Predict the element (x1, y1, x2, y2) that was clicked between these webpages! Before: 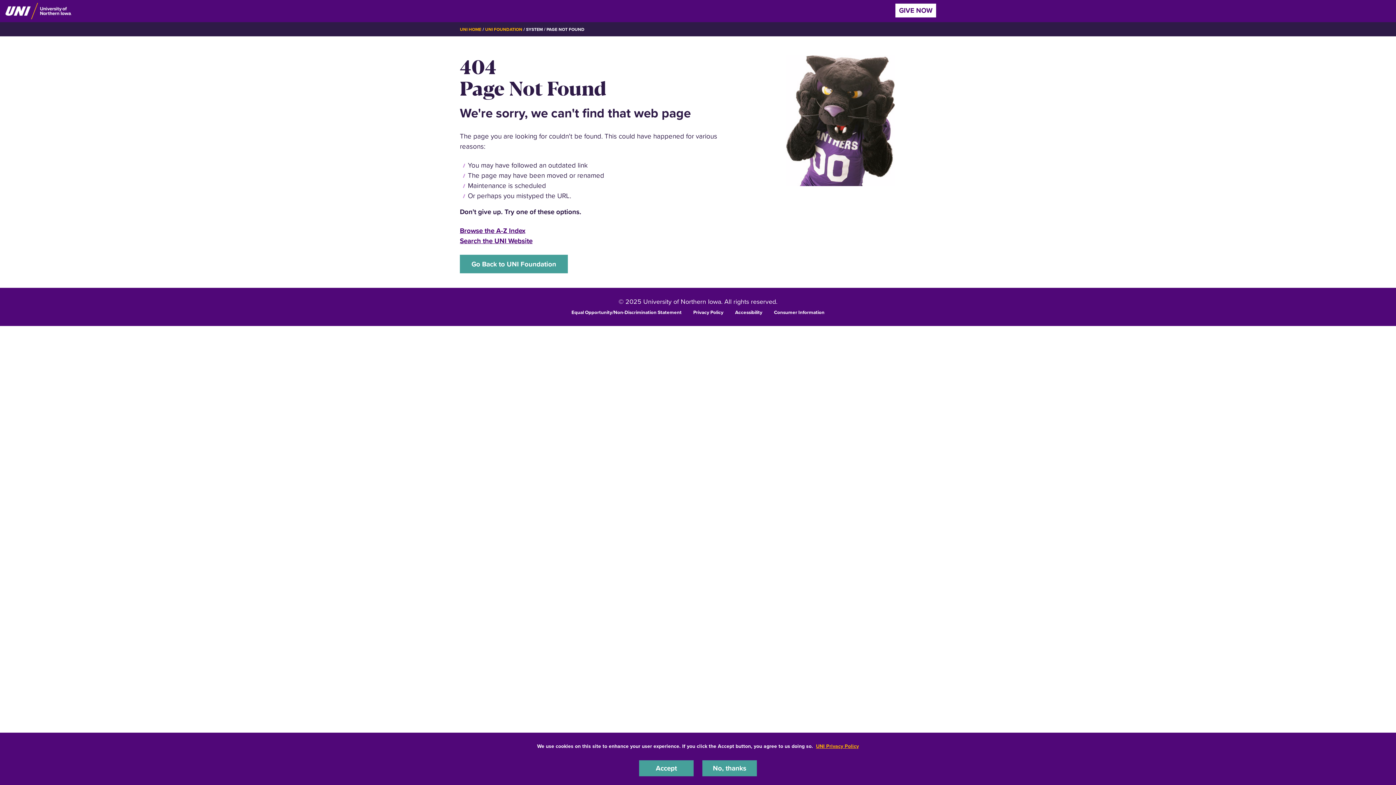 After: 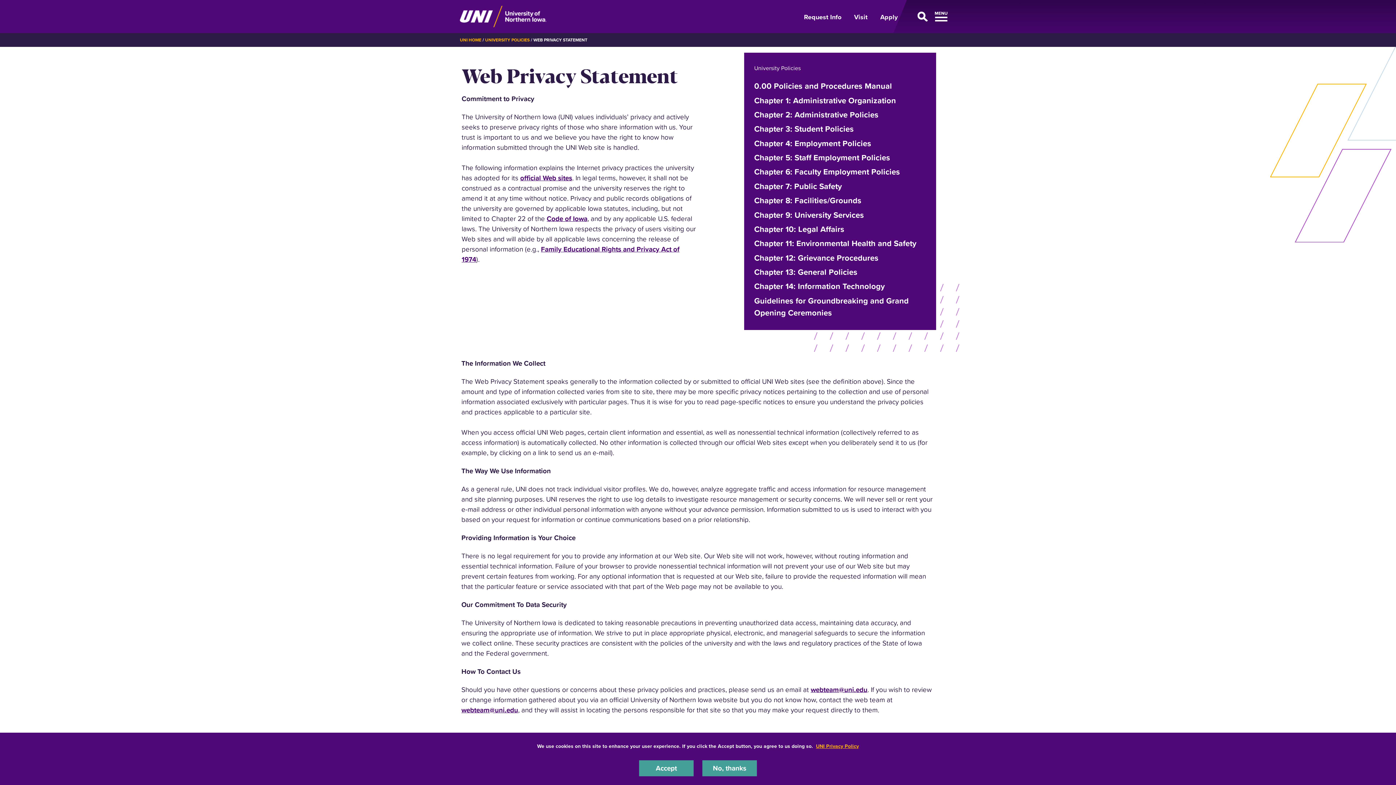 Action: bbox: (693, 308, 723, 315) label: Privacy Policy